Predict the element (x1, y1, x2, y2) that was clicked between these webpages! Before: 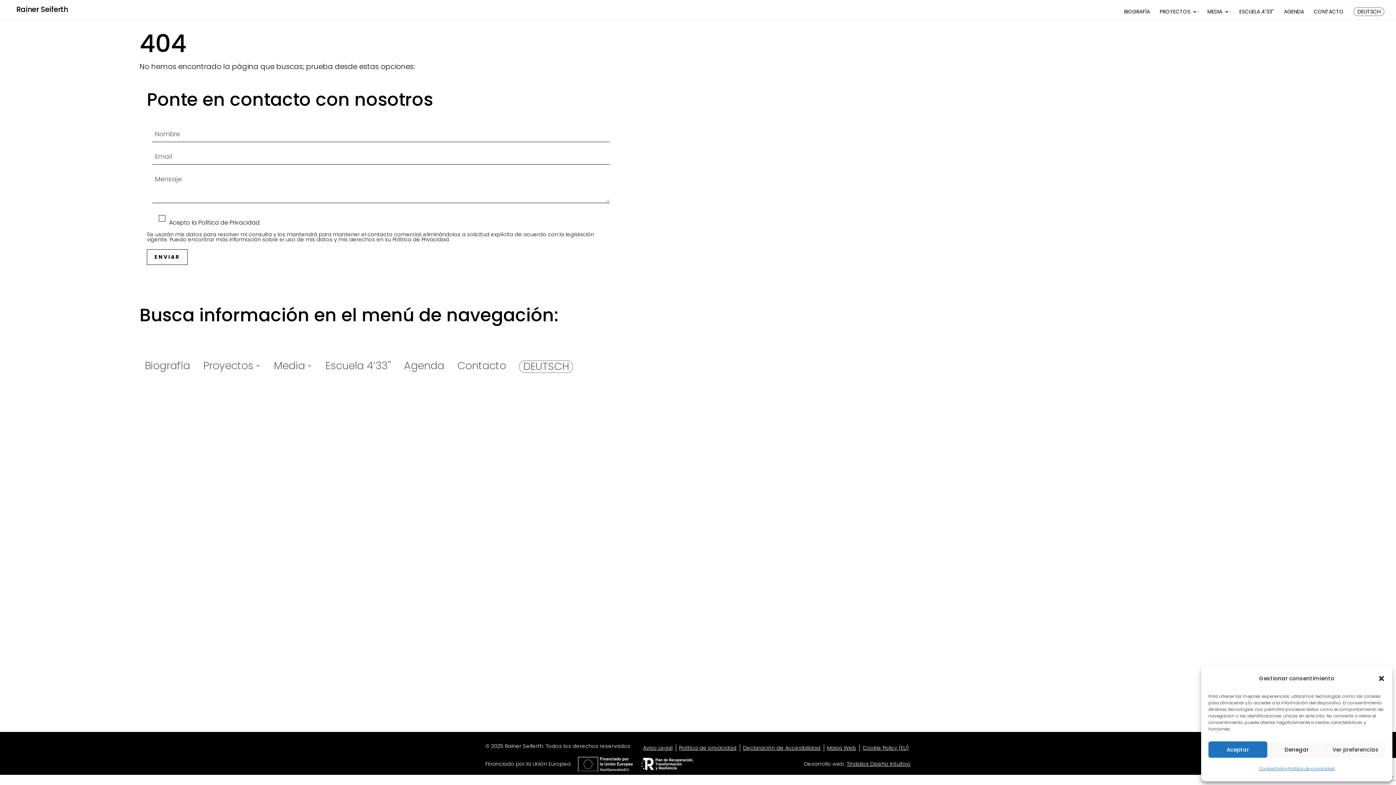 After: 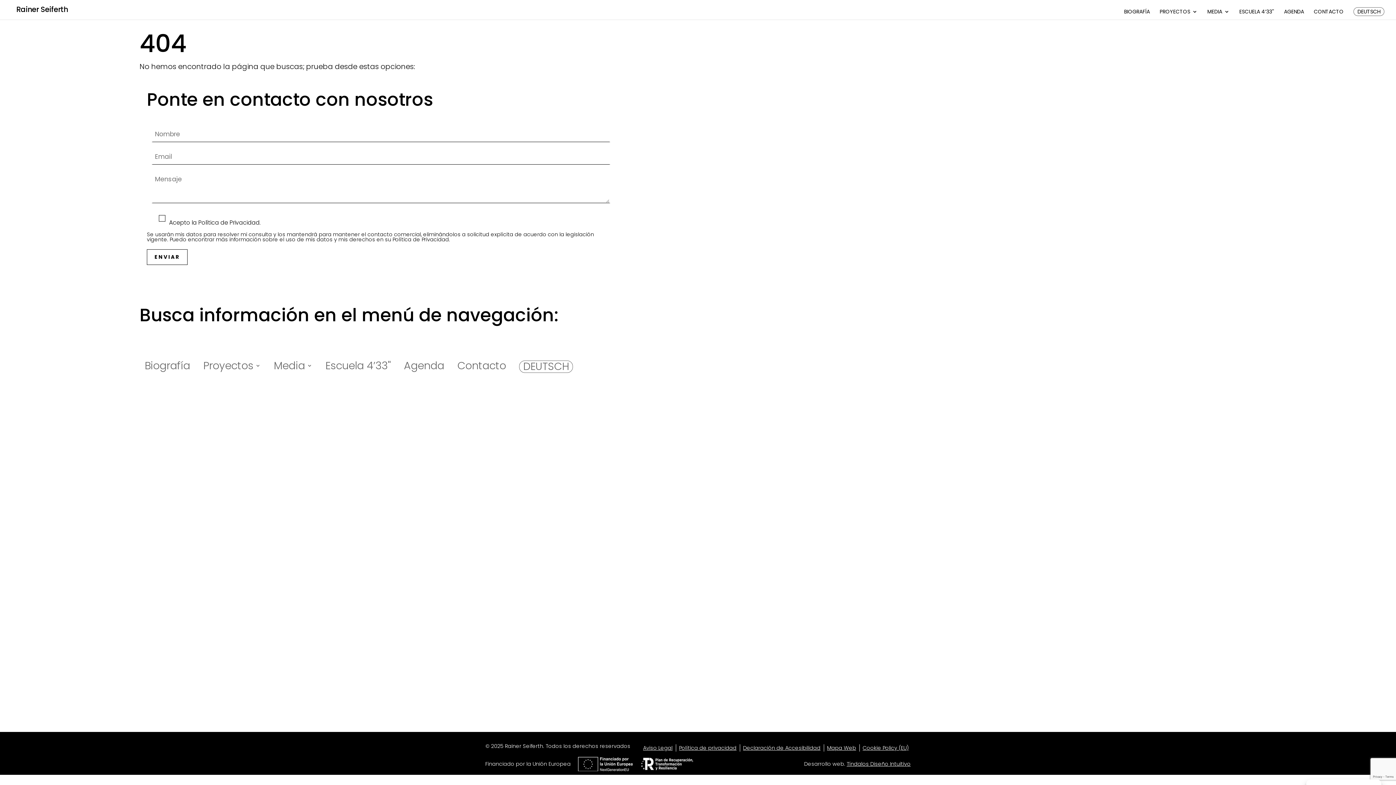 Action: label: Aceptar bbox: (1208, 741, 1267, 758)